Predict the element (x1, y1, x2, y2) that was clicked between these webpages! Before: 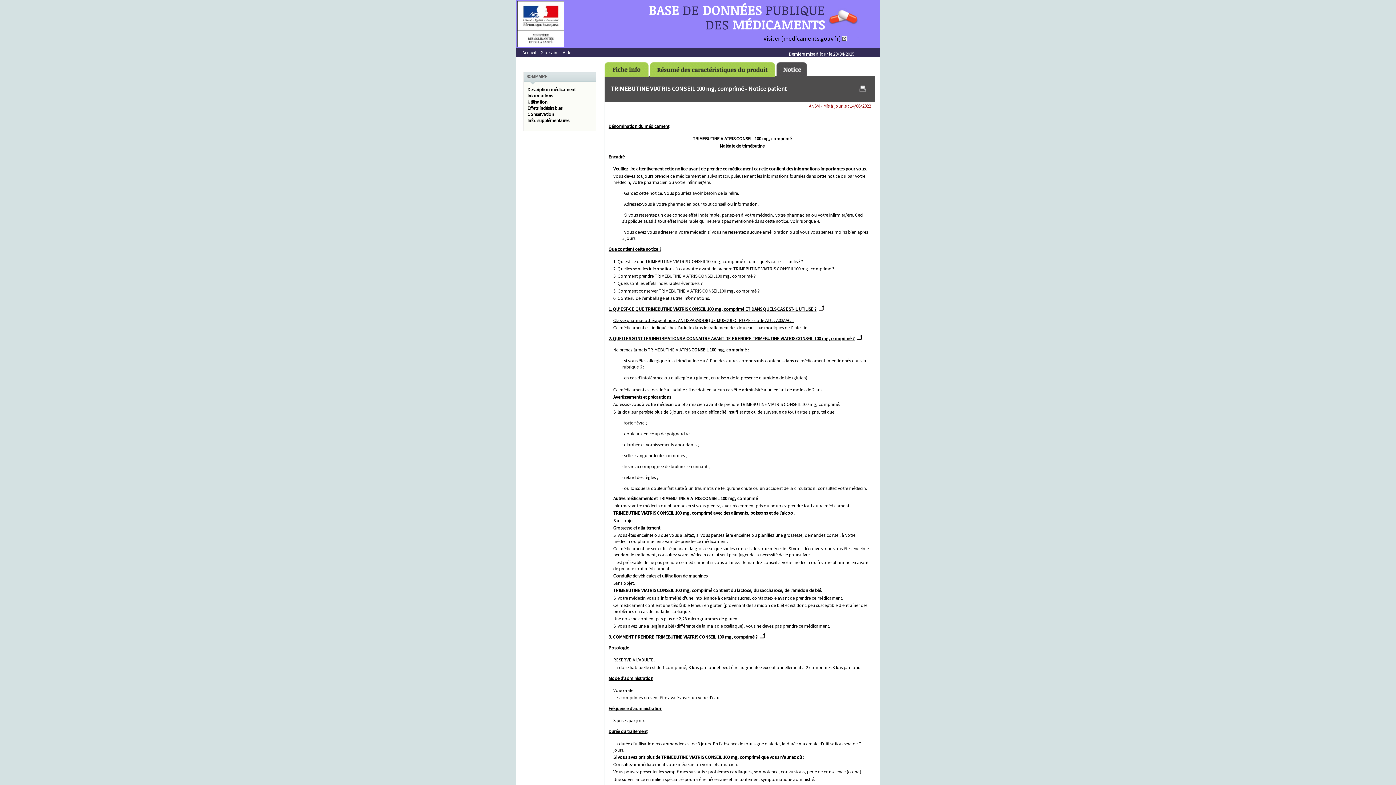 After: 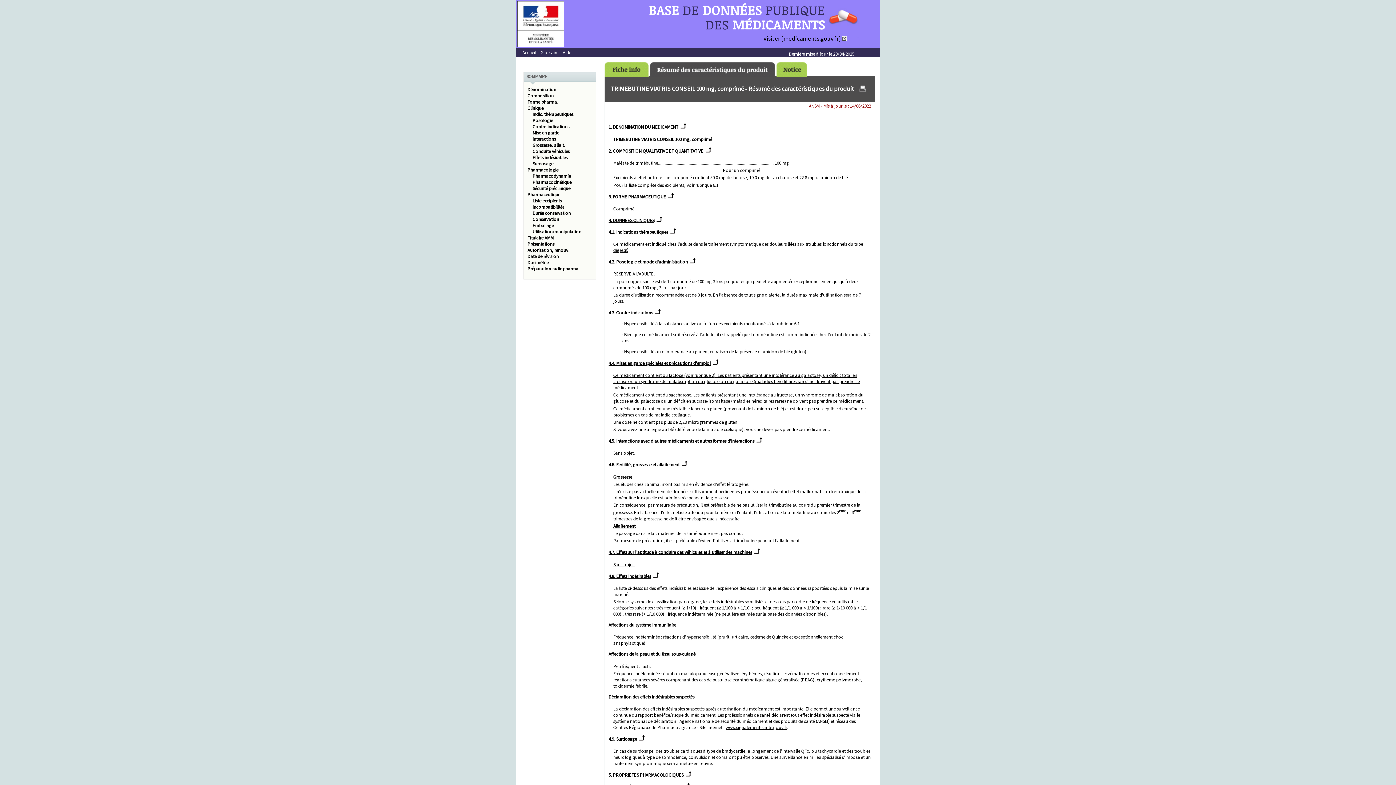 Action: bbox: (649, 70, 776, 76)